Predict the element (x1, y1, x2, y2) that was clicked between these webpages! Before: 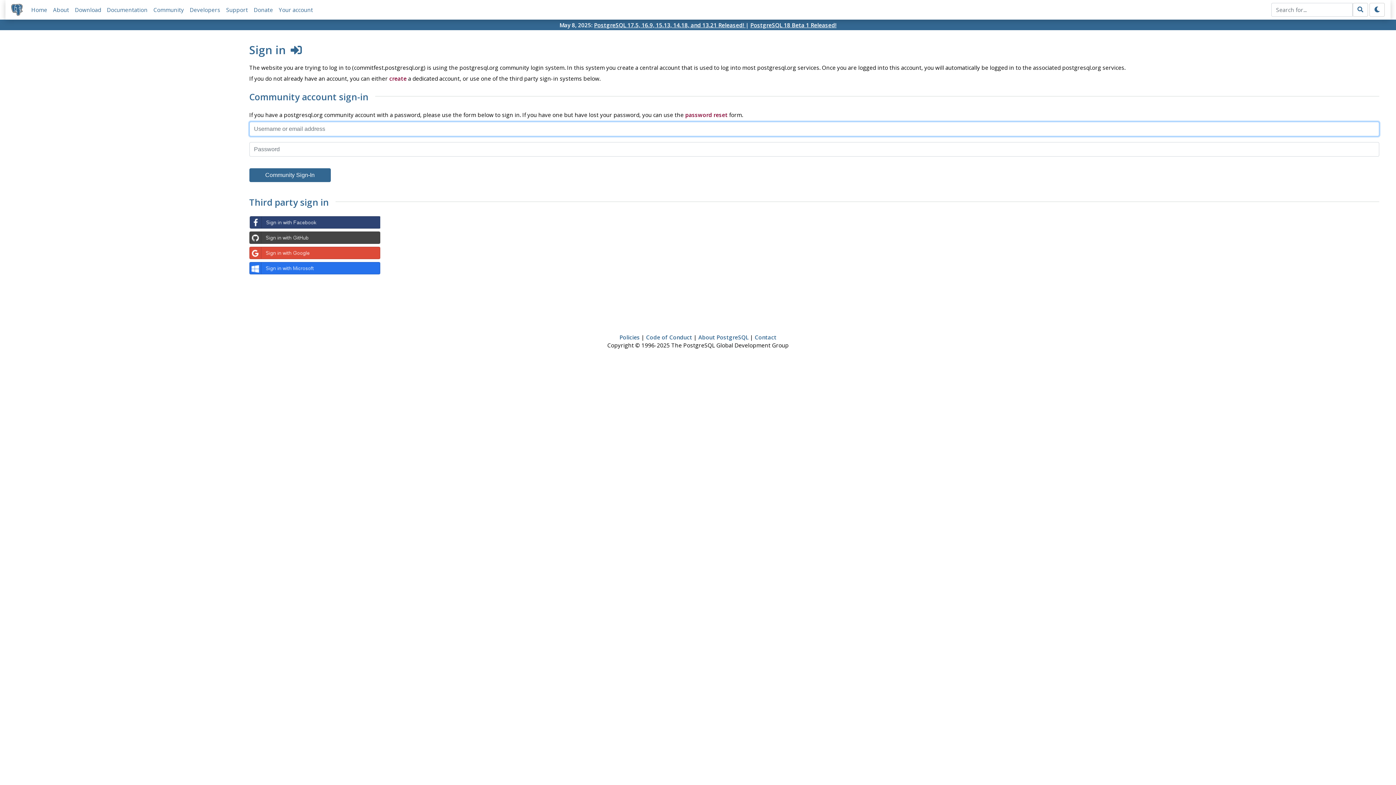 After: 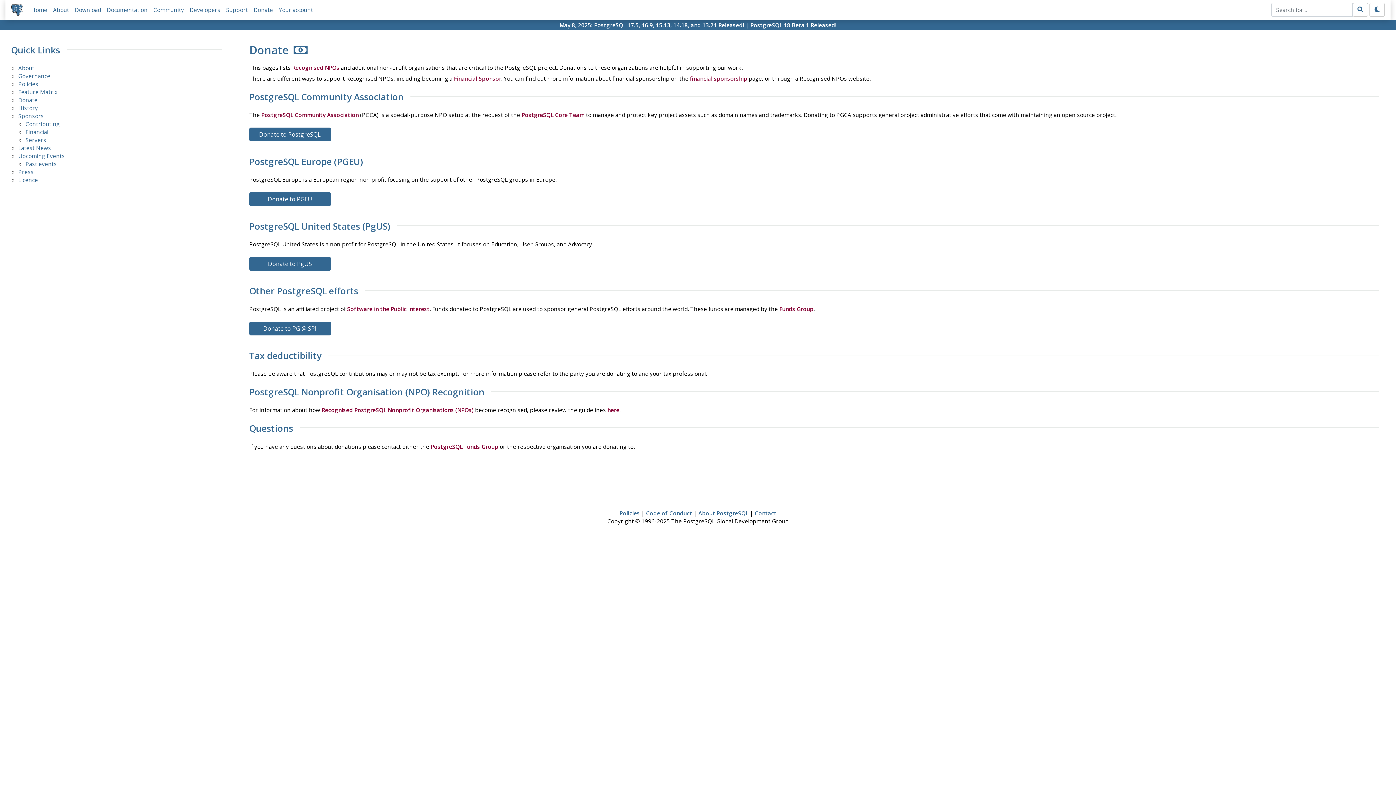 Action: label: Donate bbox: (253, 6, 273, 13)